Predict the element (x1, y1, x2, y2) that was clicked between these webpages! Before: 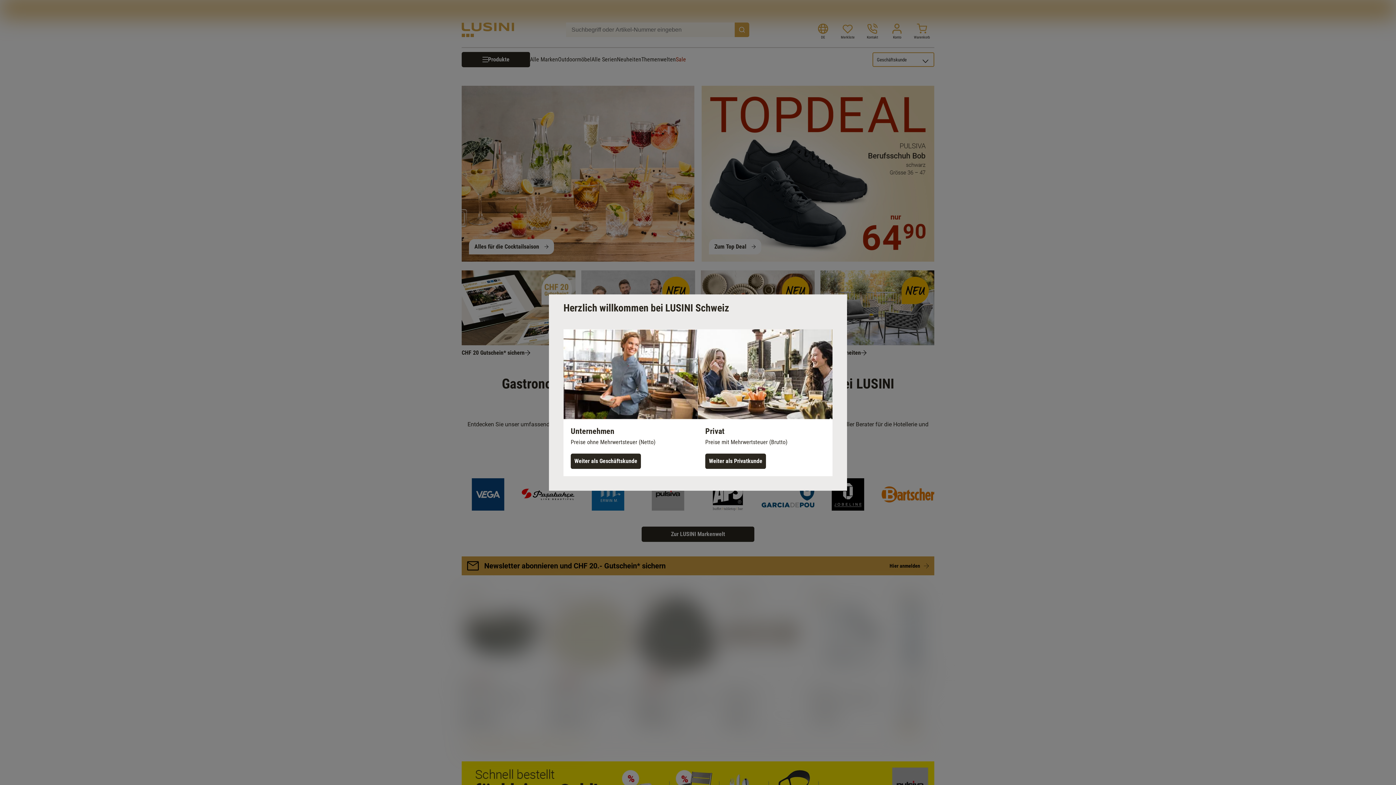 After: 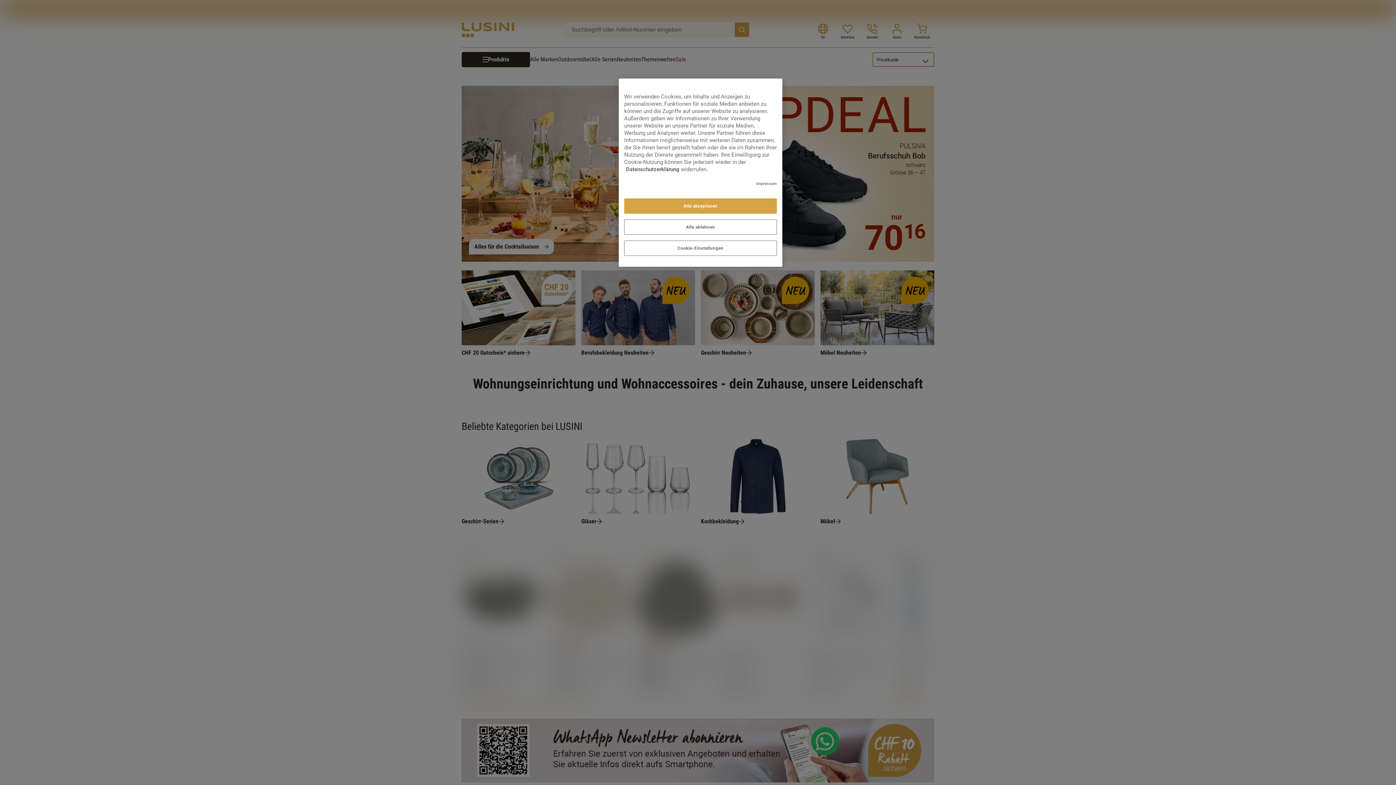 Action: bbox: (705, 453, 766, 469) label: Weiter als Privatkunde